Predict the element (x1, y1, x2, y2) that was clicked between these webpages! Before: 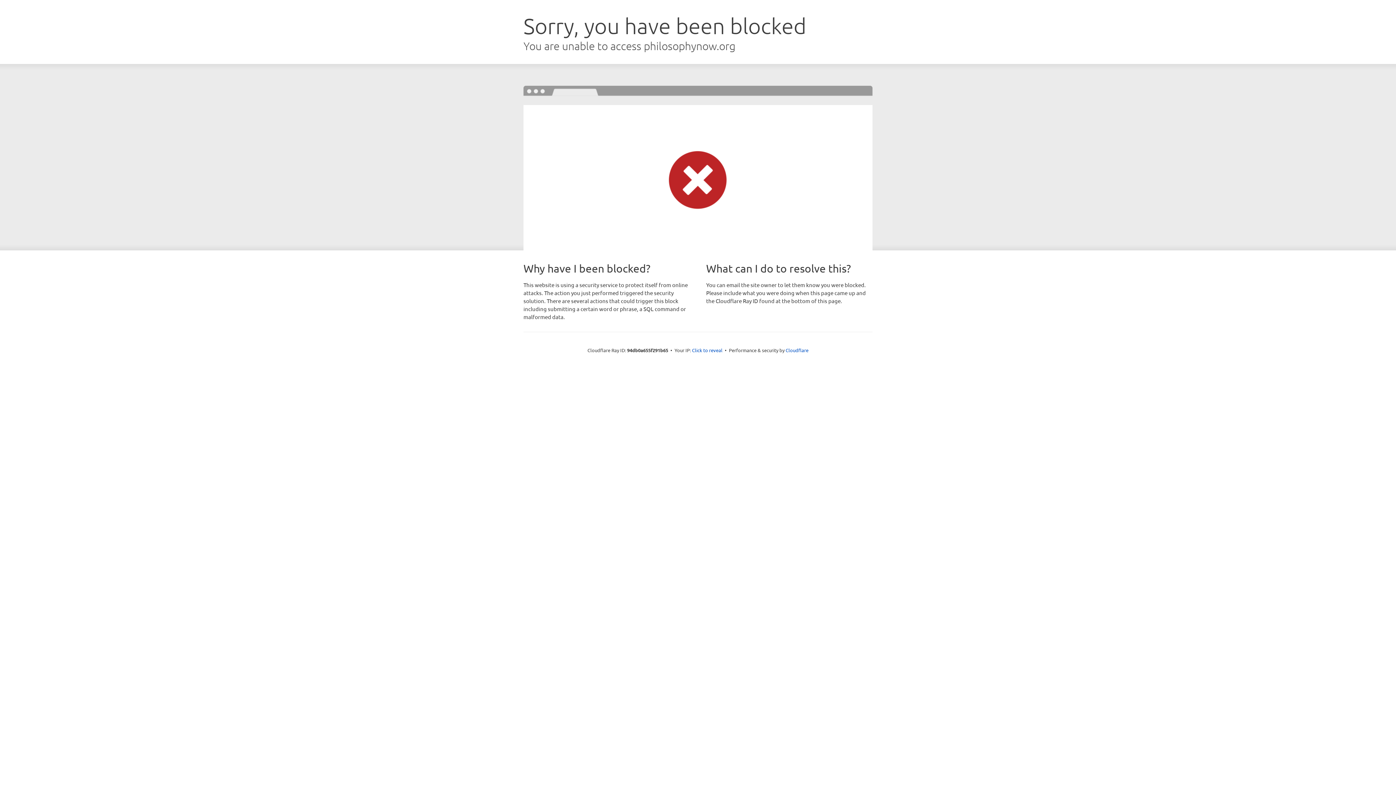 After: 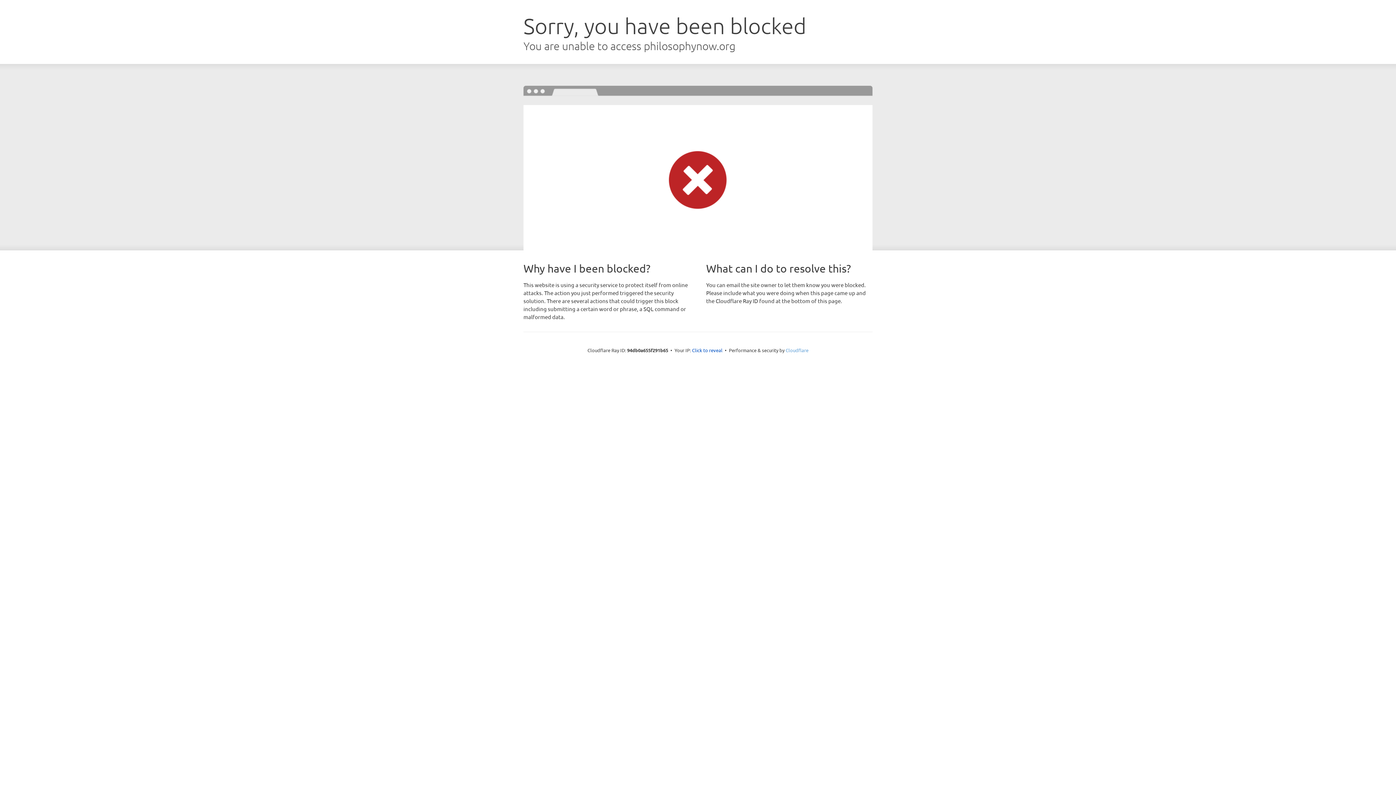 Action: bbox: (785, 347, 808, 353) label: Cloudflare